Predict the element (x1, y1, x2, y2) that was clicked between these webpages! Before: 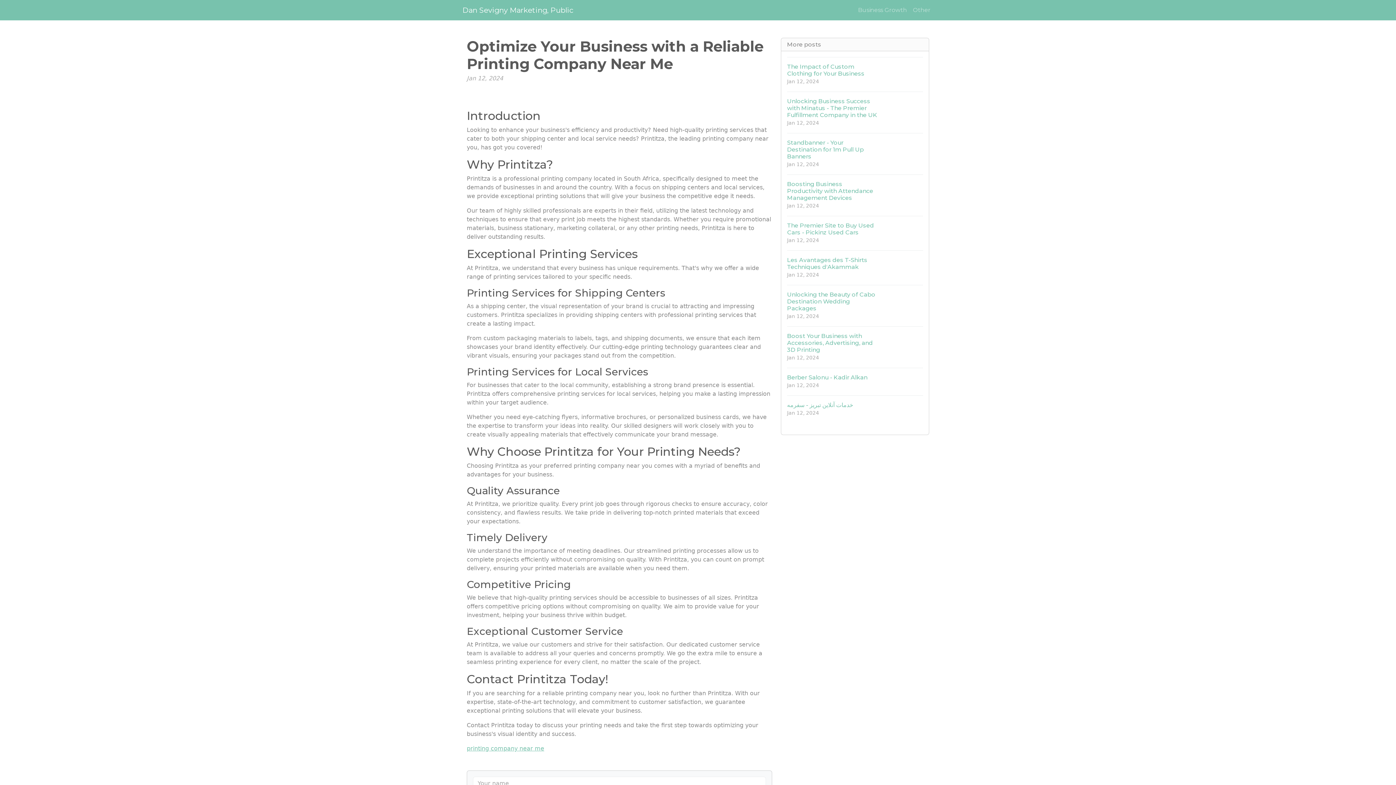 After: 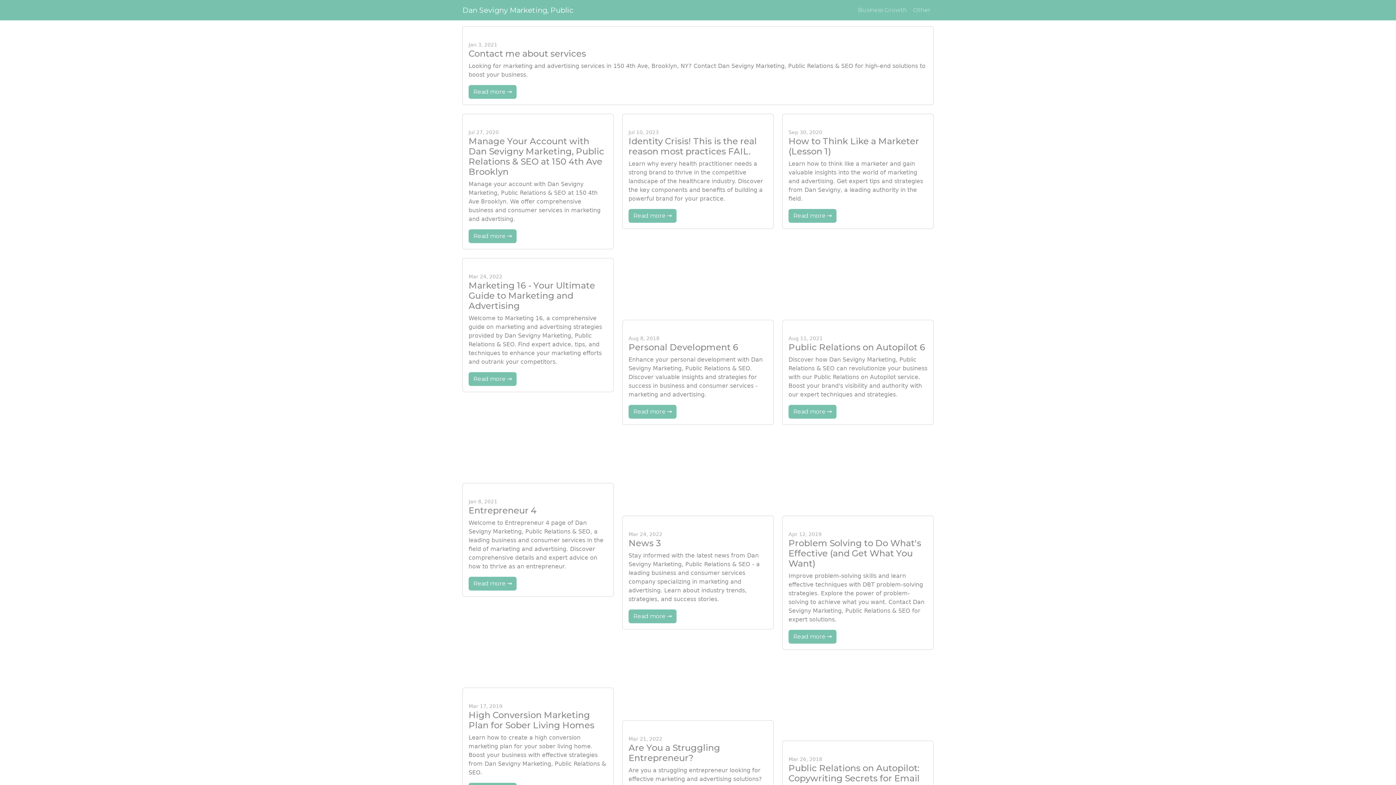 Action: bbox: (855, 2, 910, 17) label: Business Growth